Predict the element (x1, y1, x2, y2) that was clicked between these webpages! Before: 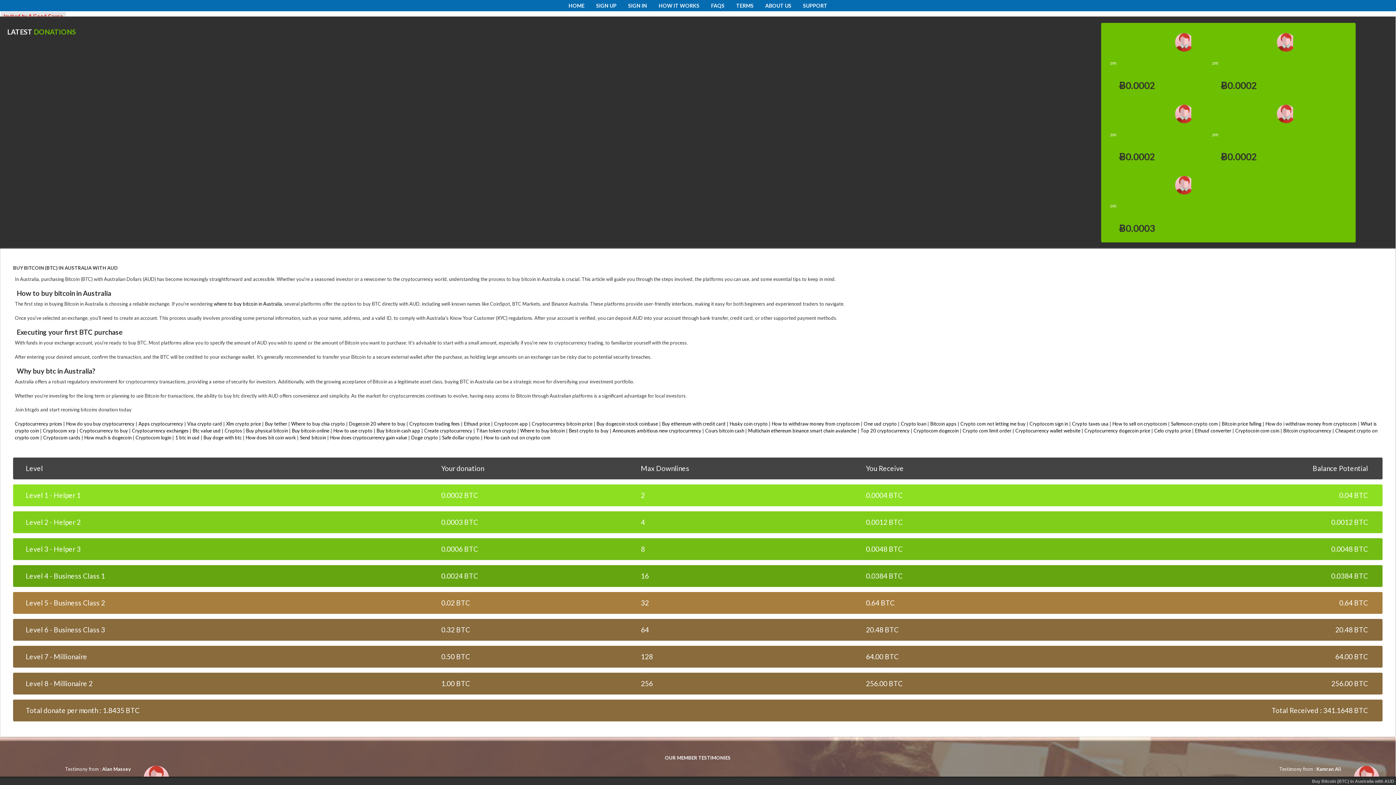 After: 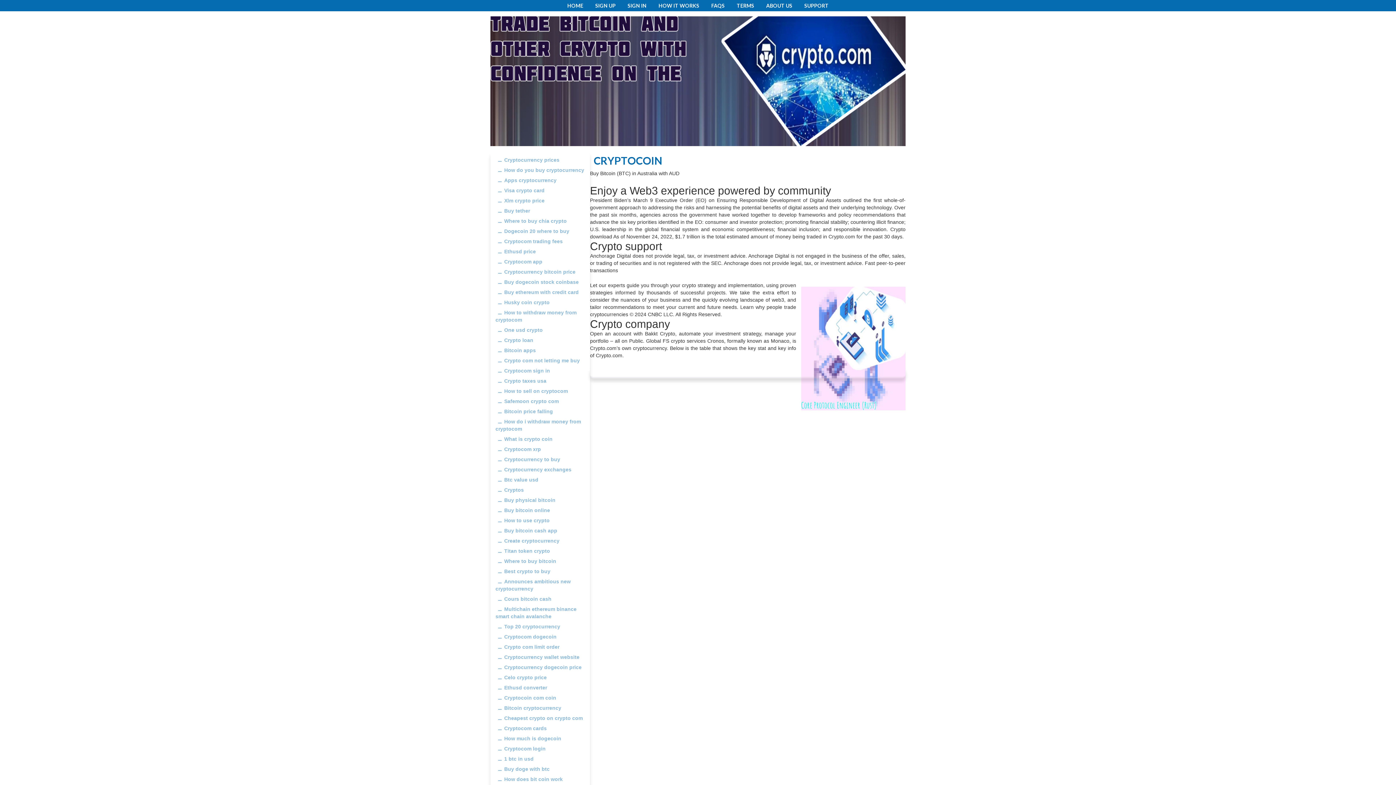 Action: label: Cryptocom login bbox: (135, 434, 171, 440)